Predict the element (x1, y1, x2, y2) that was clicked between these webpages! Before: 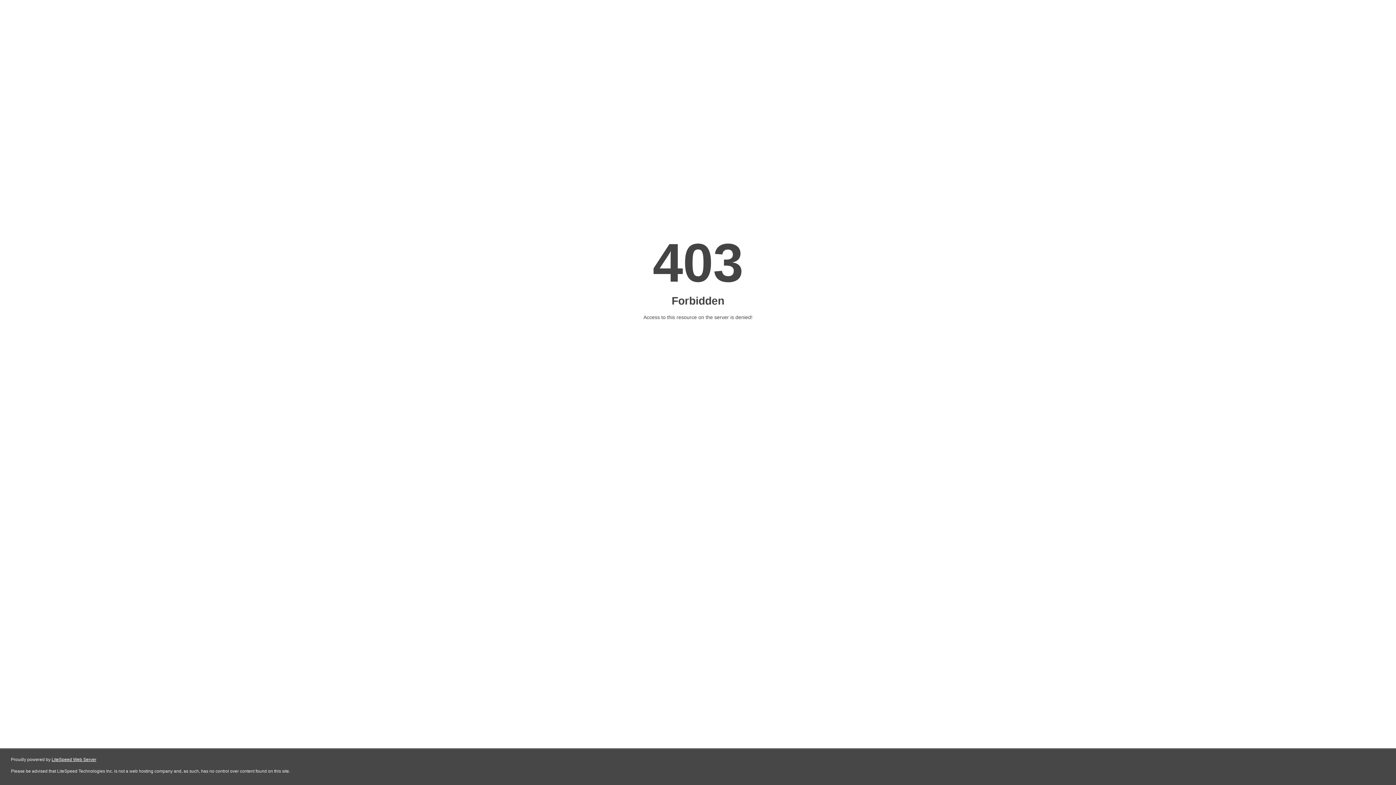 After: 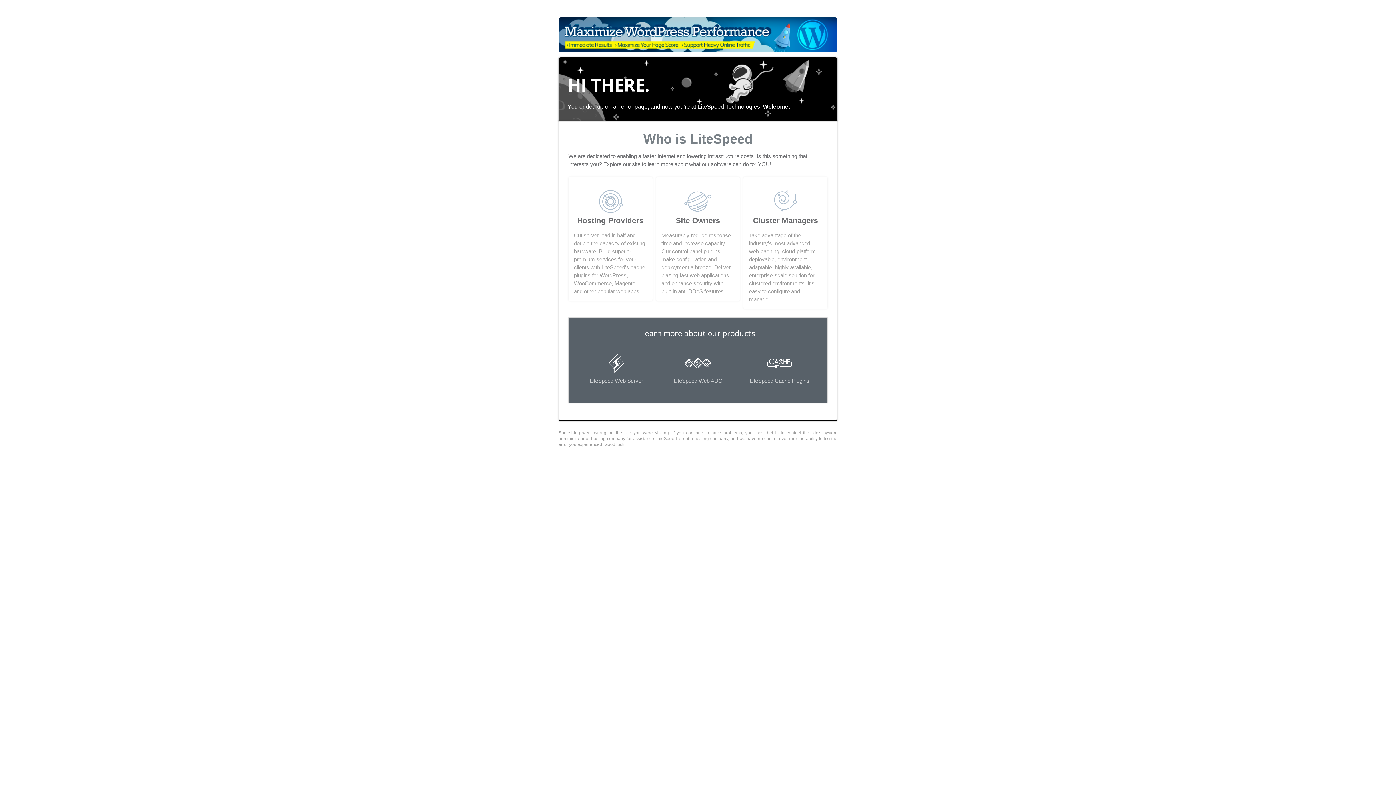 Action: label: LiteSpeed Web Server bbox: (51, 757, 96, 762)